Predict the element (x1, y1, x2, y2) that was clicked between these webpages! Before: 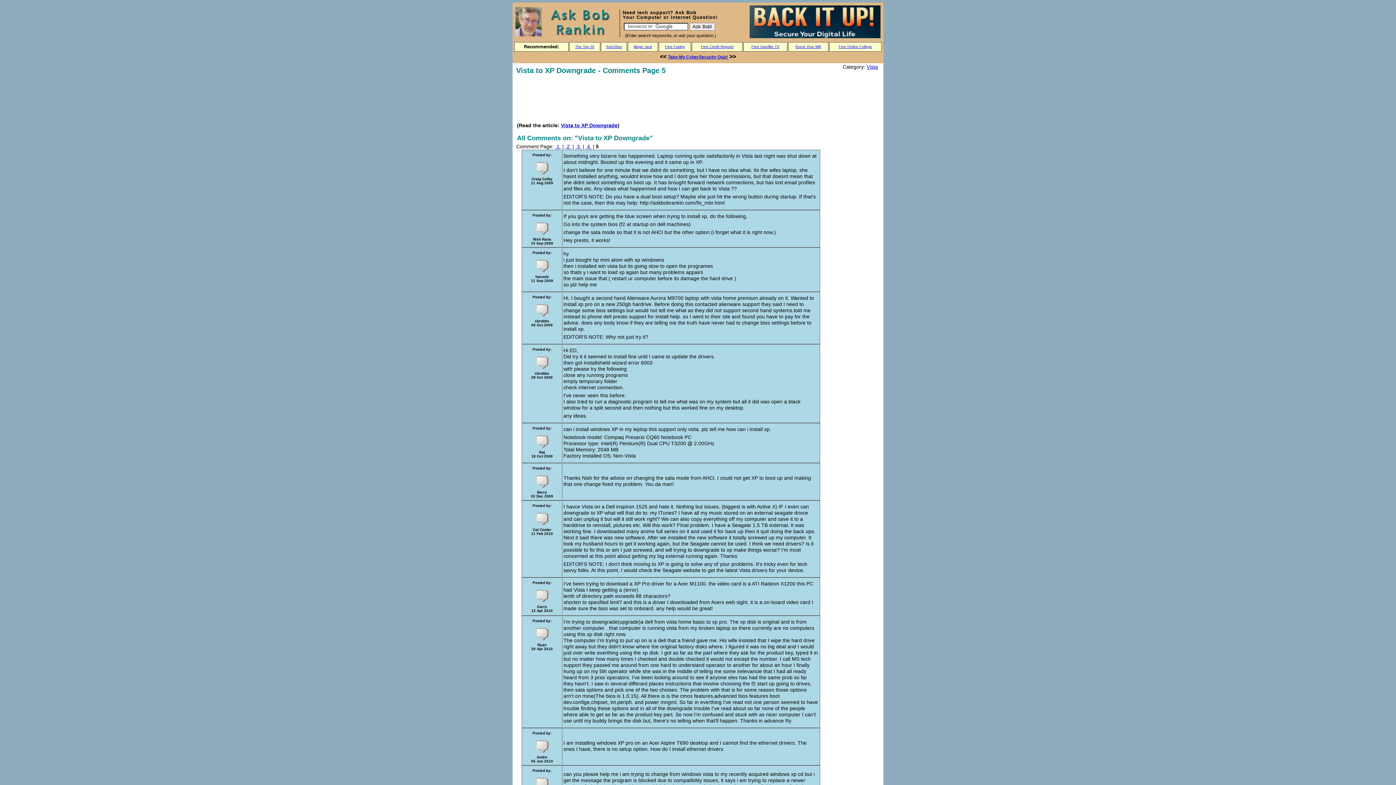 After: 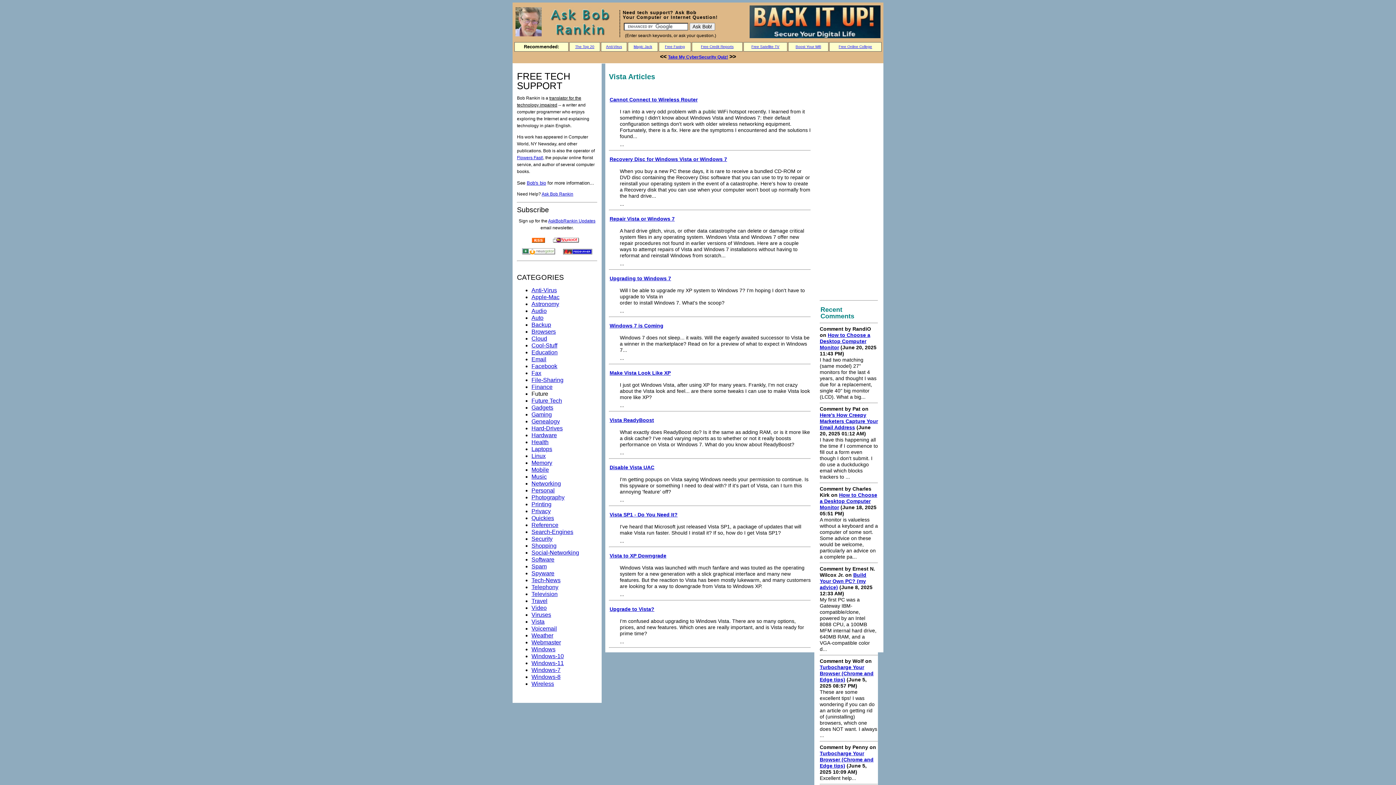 Action: bbox: (866, 64, 878, 69) label: Vista